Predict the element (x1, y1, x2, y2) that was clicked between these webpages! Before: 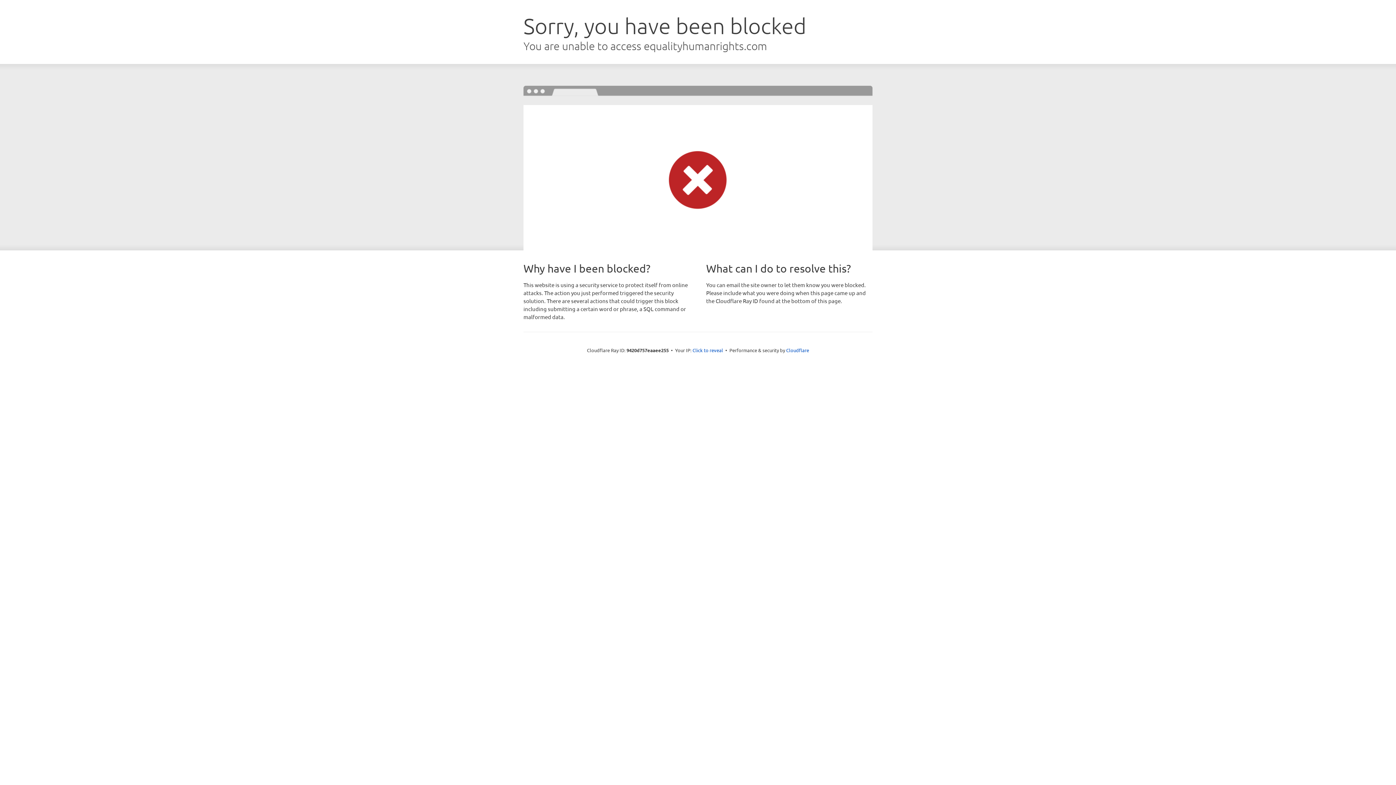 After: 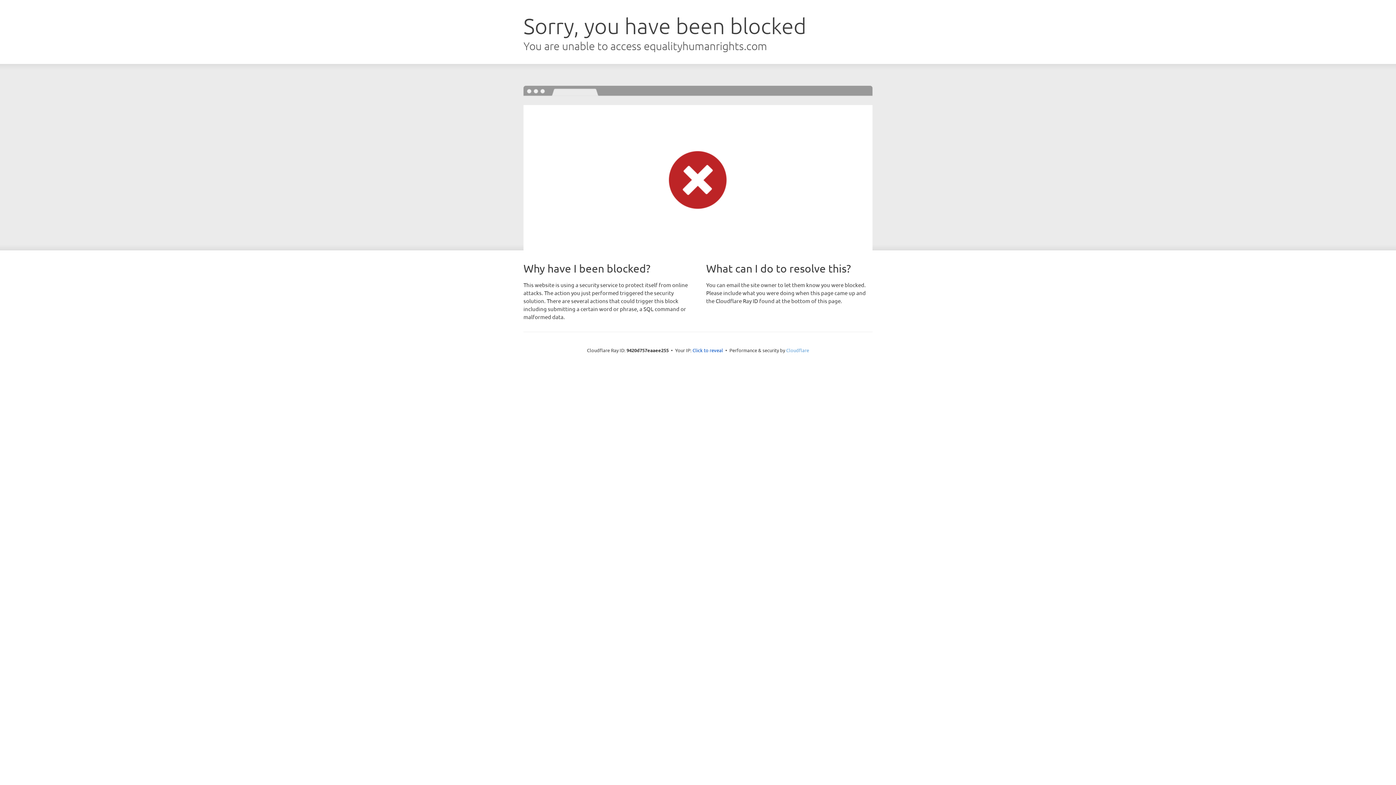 Action: label: Cloudflare bbox: (786, 347, 809, 353)